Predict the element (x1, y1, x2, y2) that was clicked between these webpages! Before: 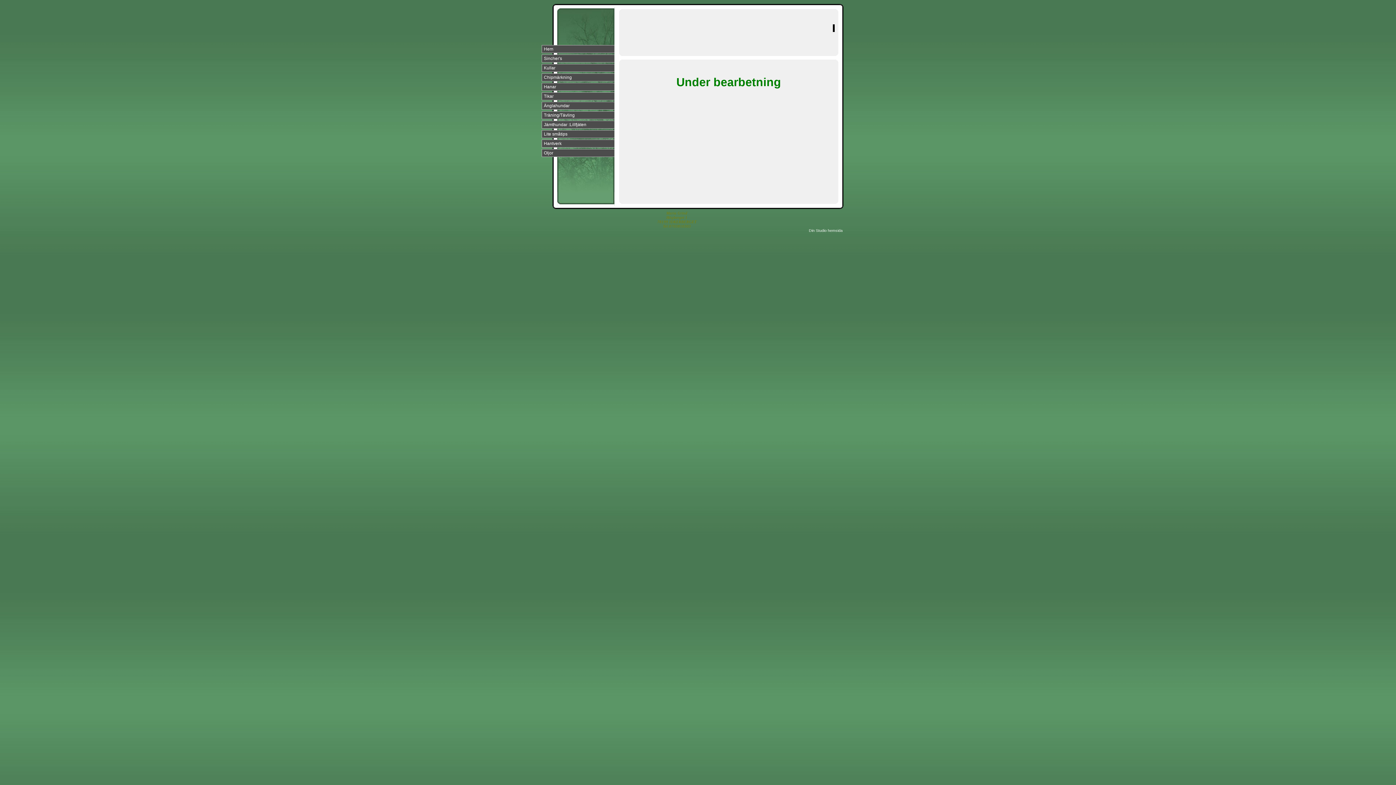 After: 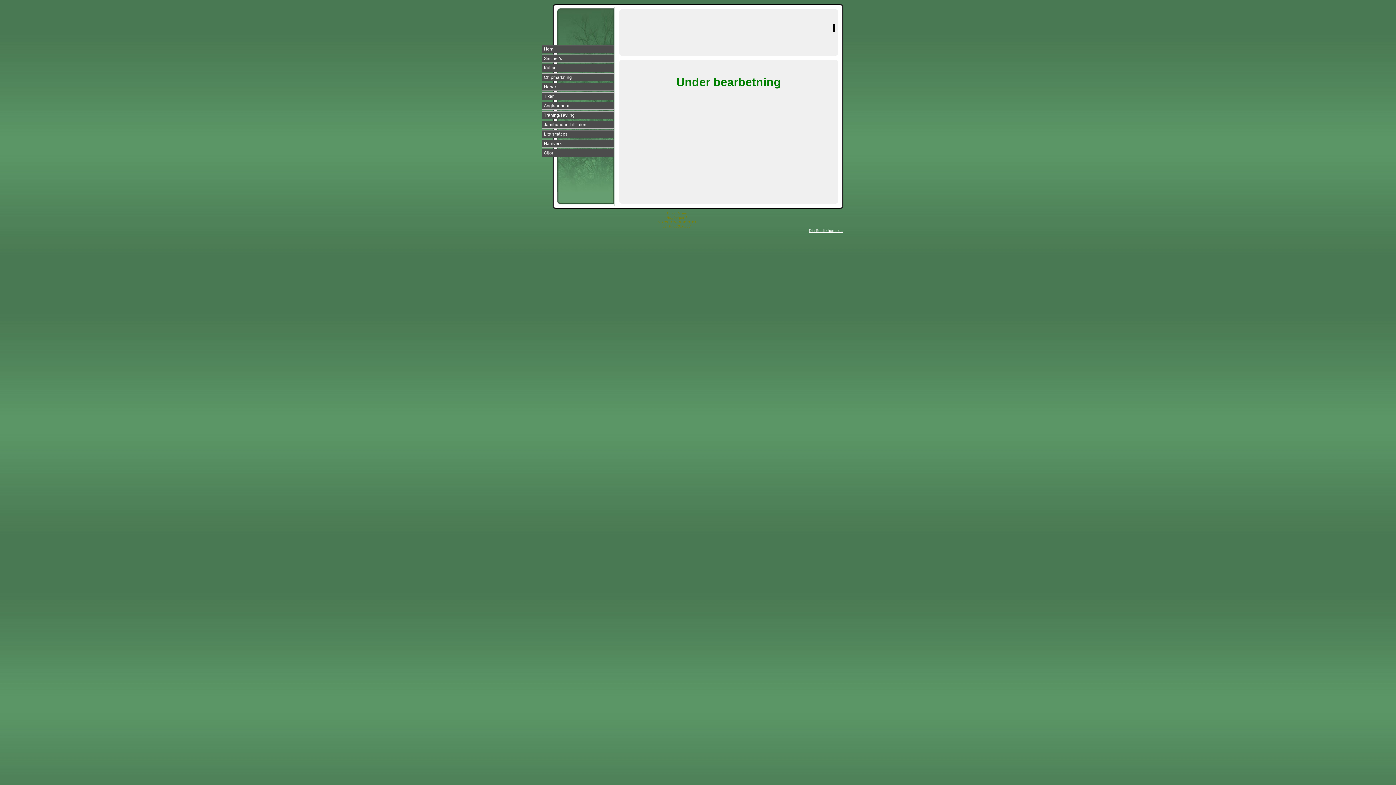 Action: bbox: (809, 228, 842, 232) label: Din Studio hemsida